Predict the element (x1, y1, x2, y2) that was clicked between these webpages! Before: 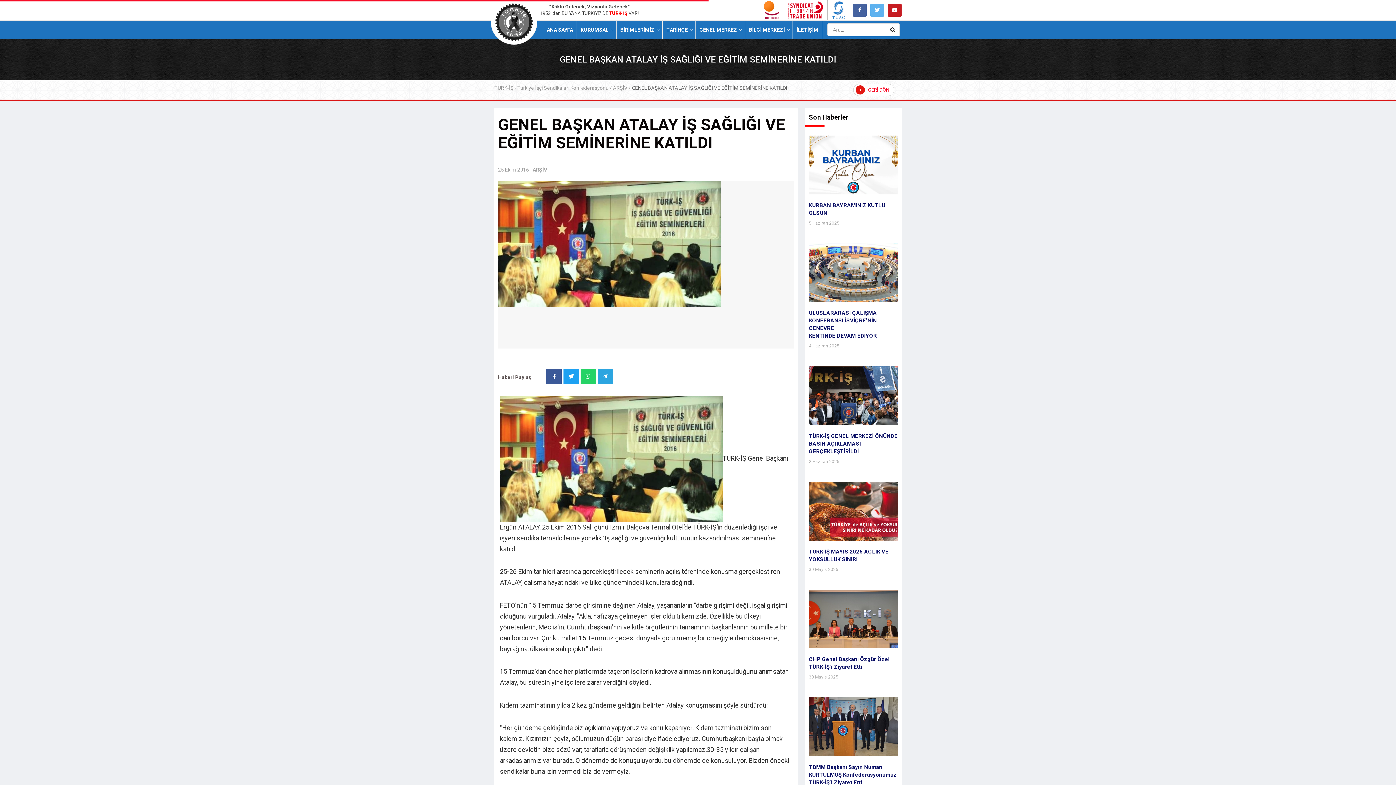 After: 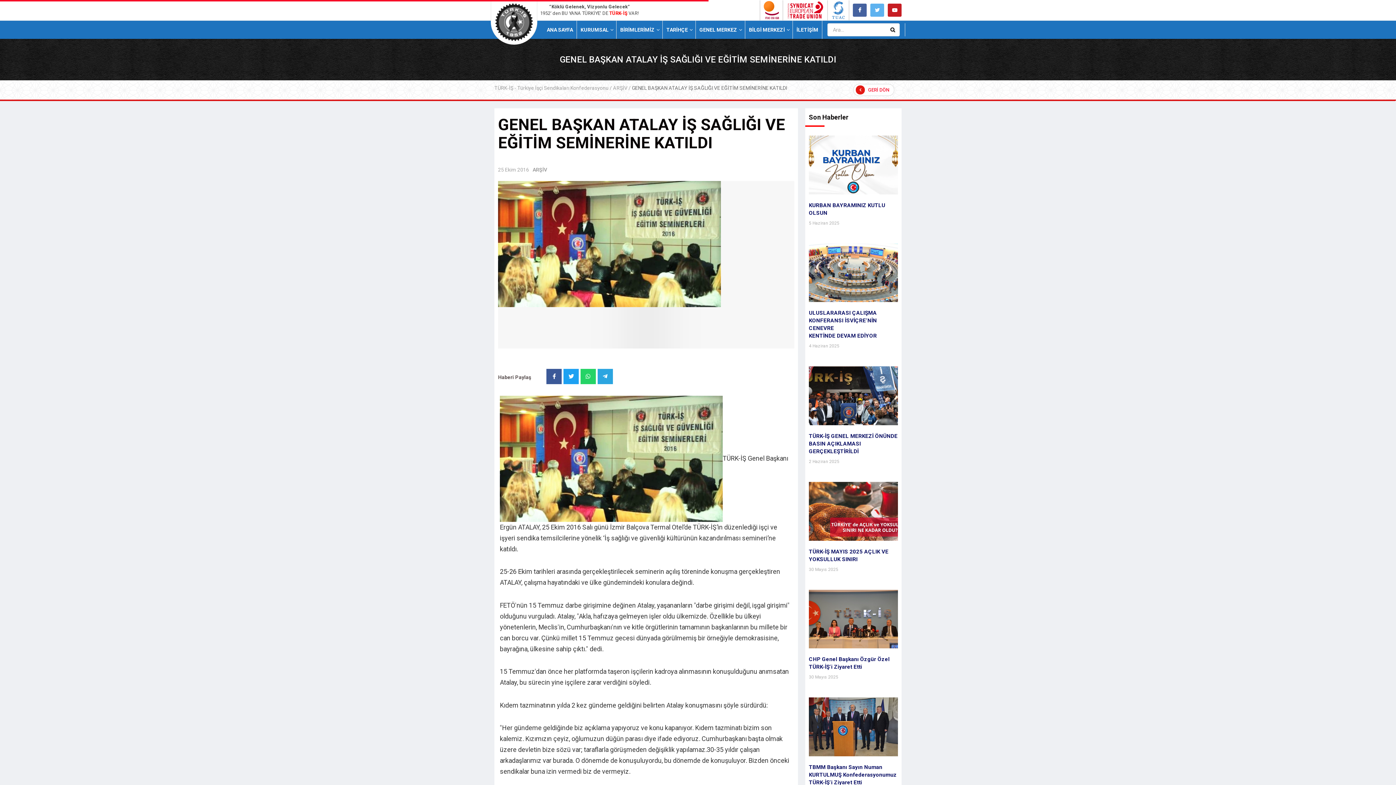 Action: bbox: (498, 166, 529, 172) label: 25 Ekim 2016